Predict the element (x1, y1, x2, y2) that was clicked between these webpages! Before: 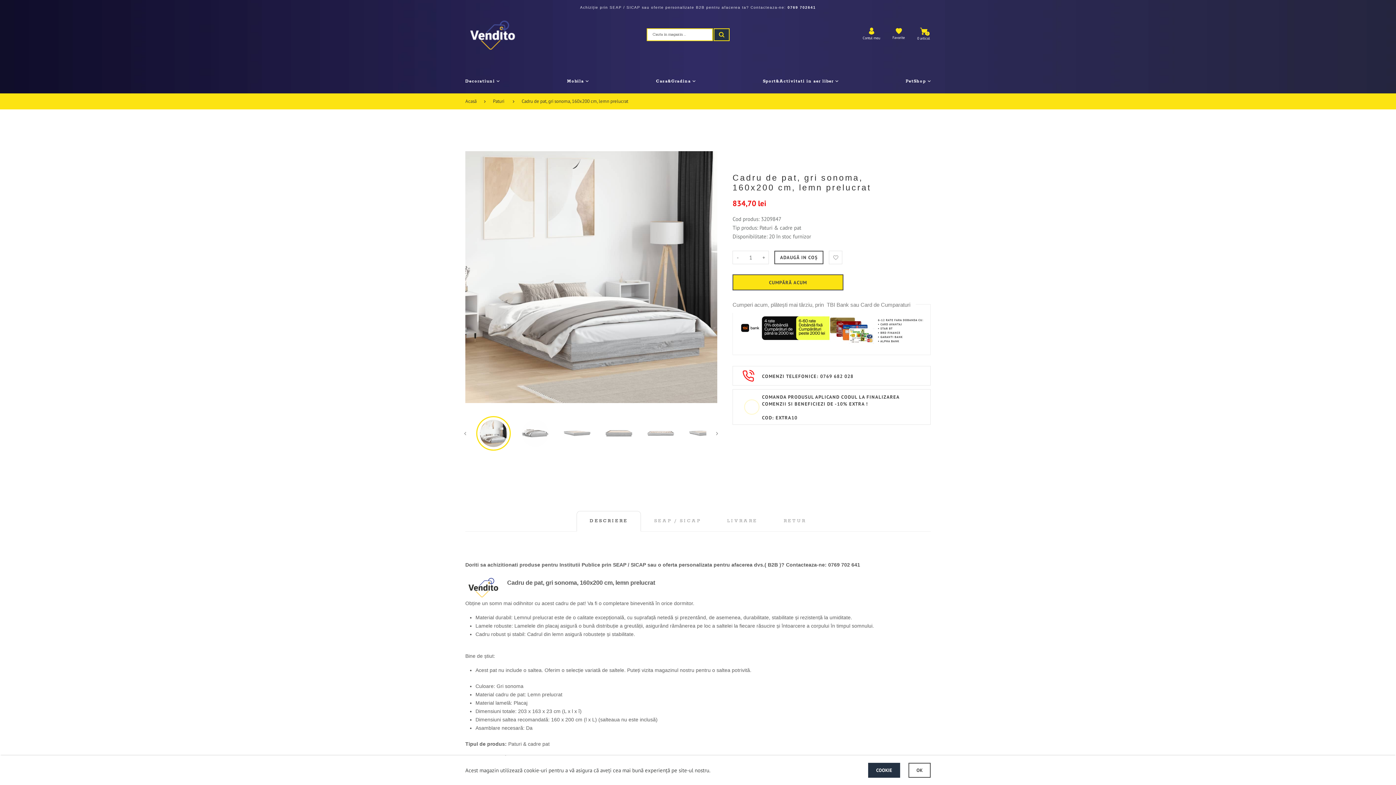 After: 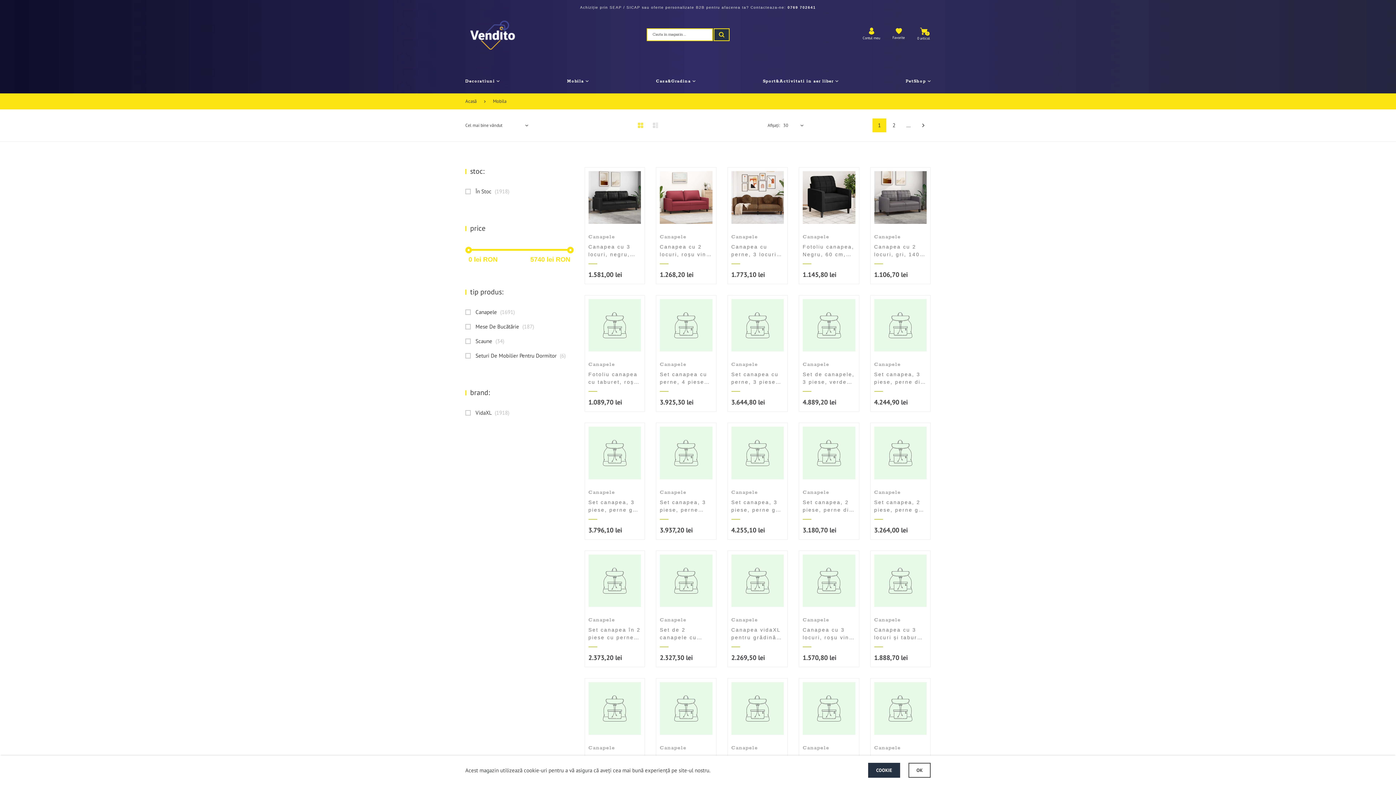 Action: bbox: (550, 69, 605, 93) label: Mobila